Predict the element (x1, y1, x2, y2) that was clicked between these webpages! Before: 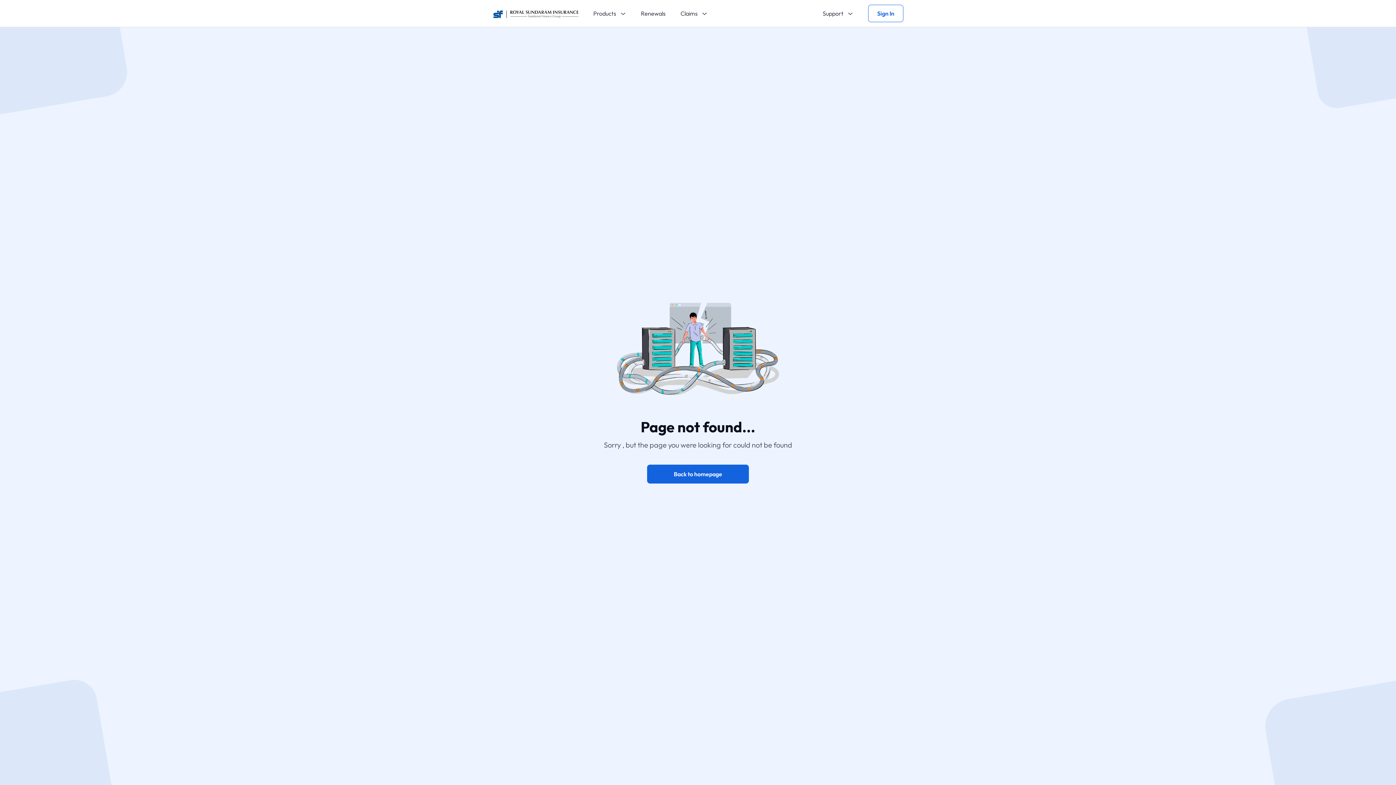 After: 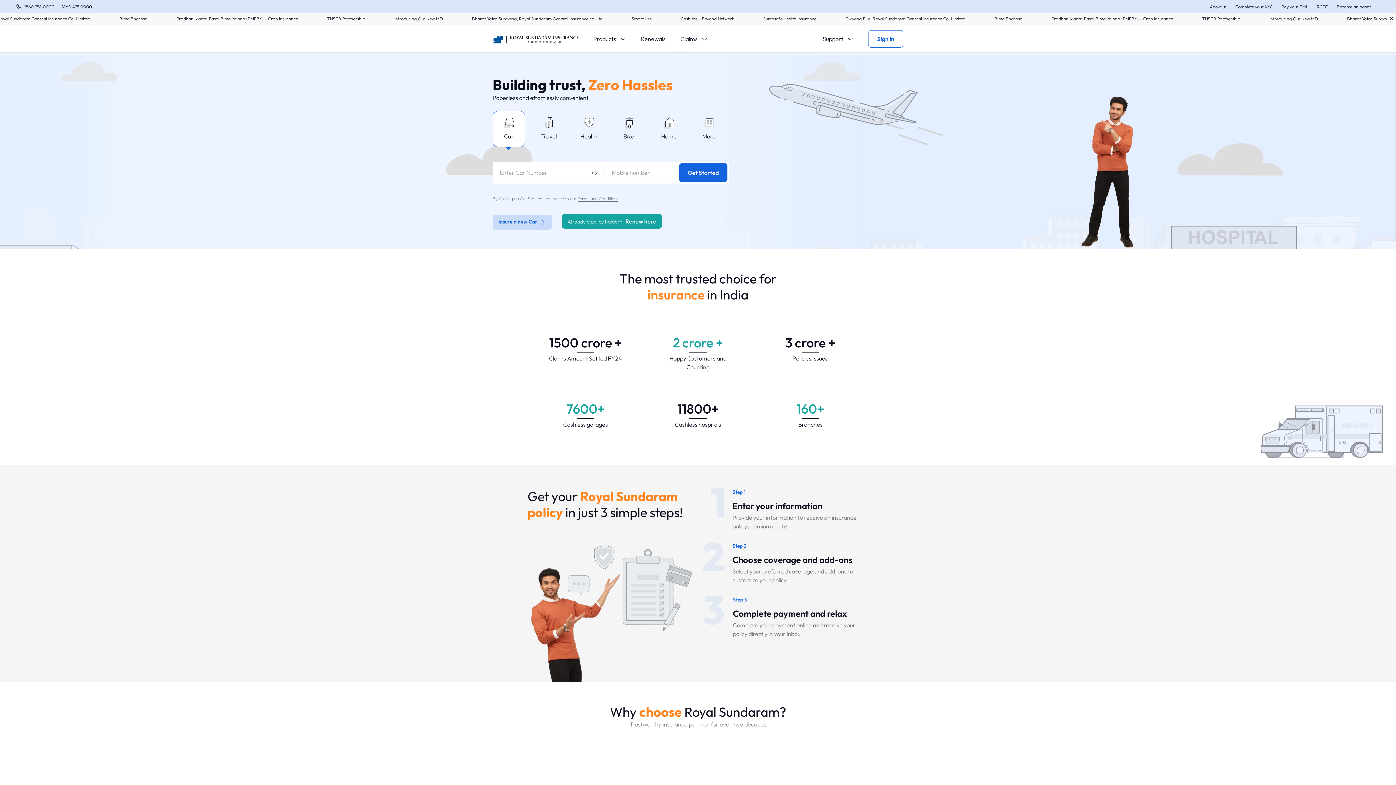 Action: bbox: (492, 6, 580, 18)